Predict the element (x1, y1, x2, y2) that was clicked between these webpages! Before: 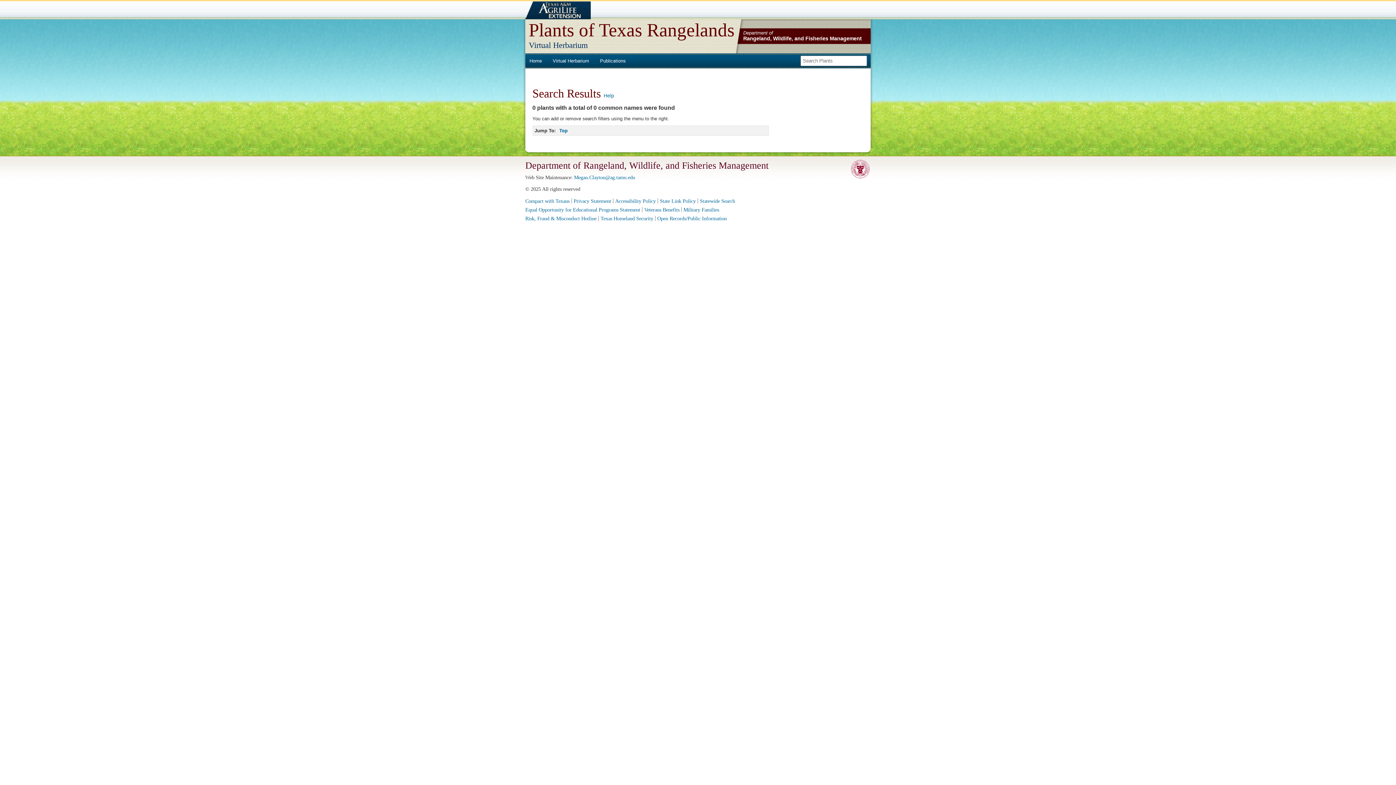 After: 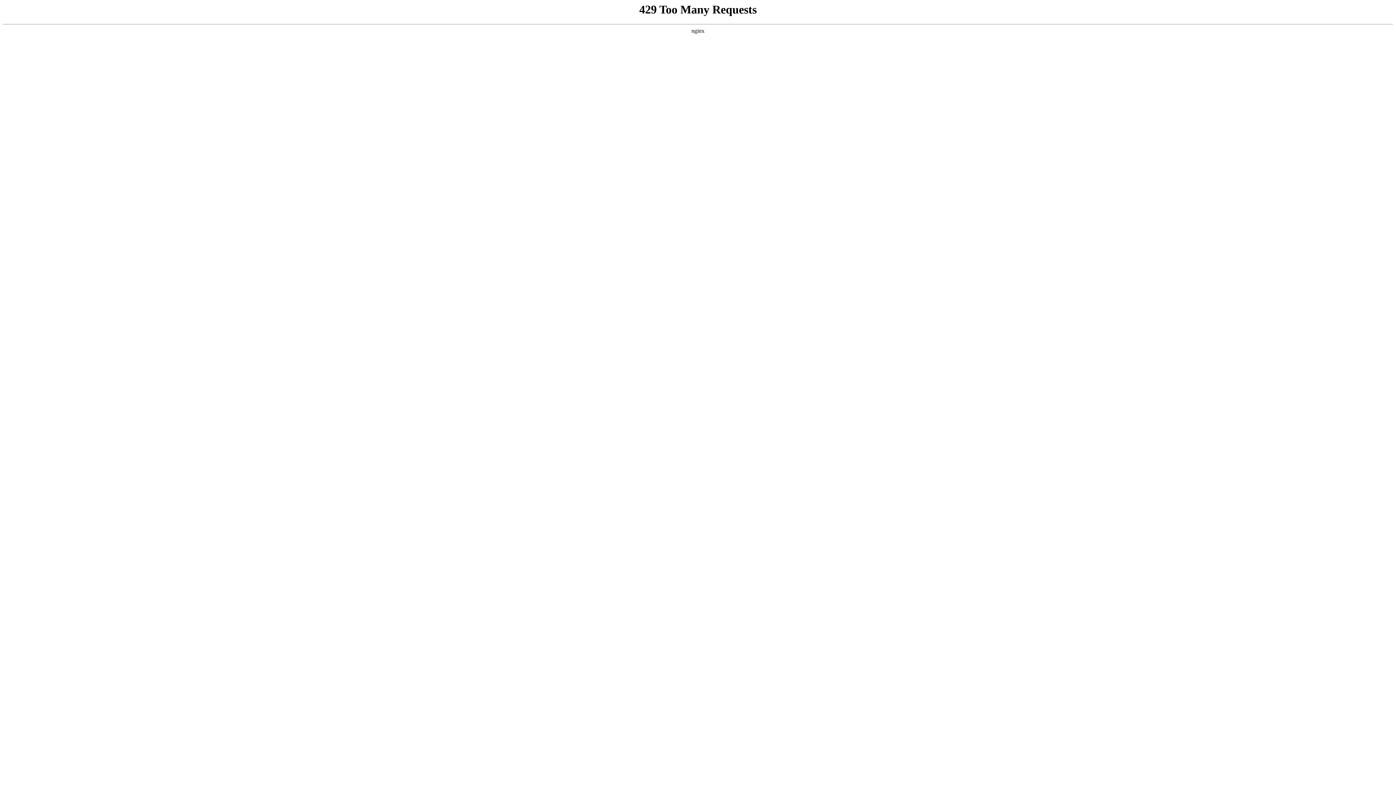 Action: label: Accessibility Policy bbox: (615, 198, 656, 204)